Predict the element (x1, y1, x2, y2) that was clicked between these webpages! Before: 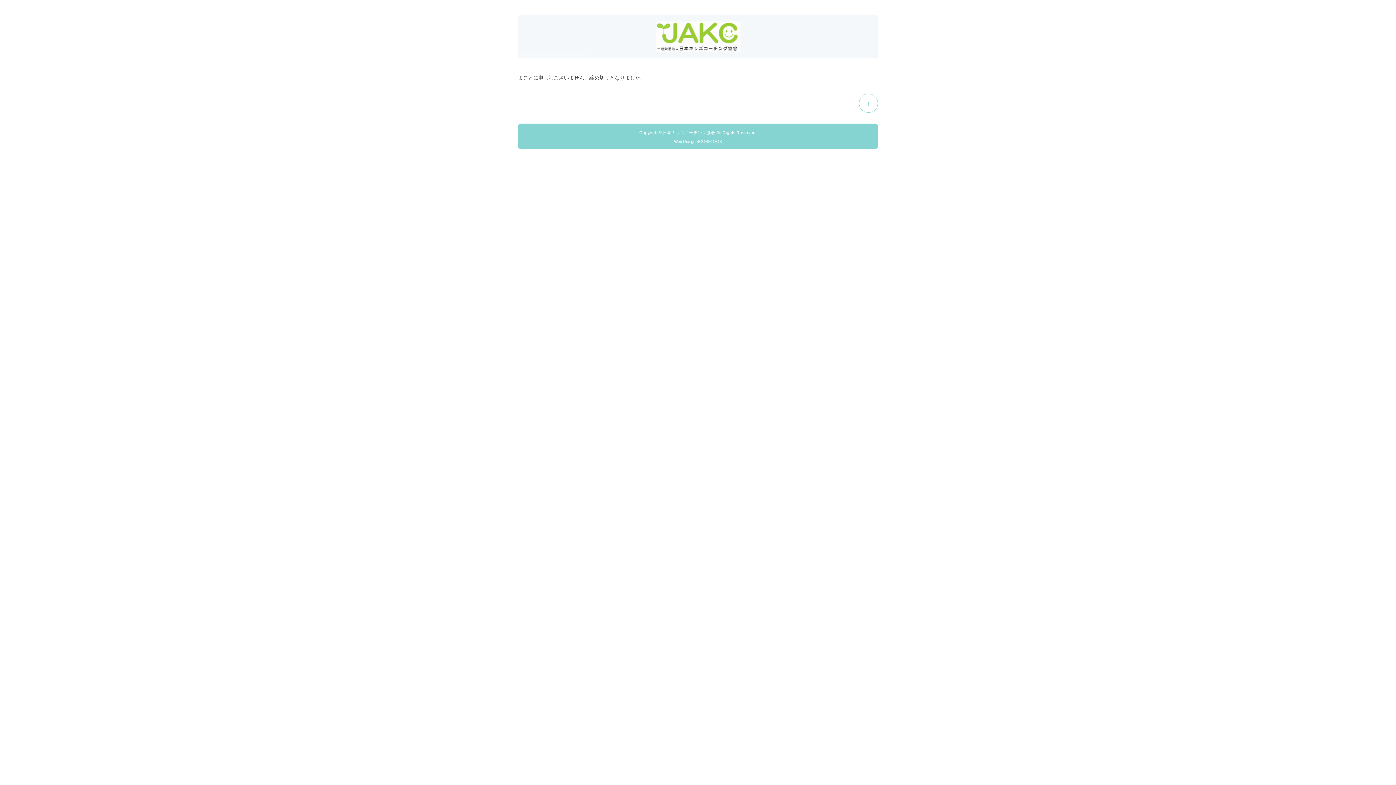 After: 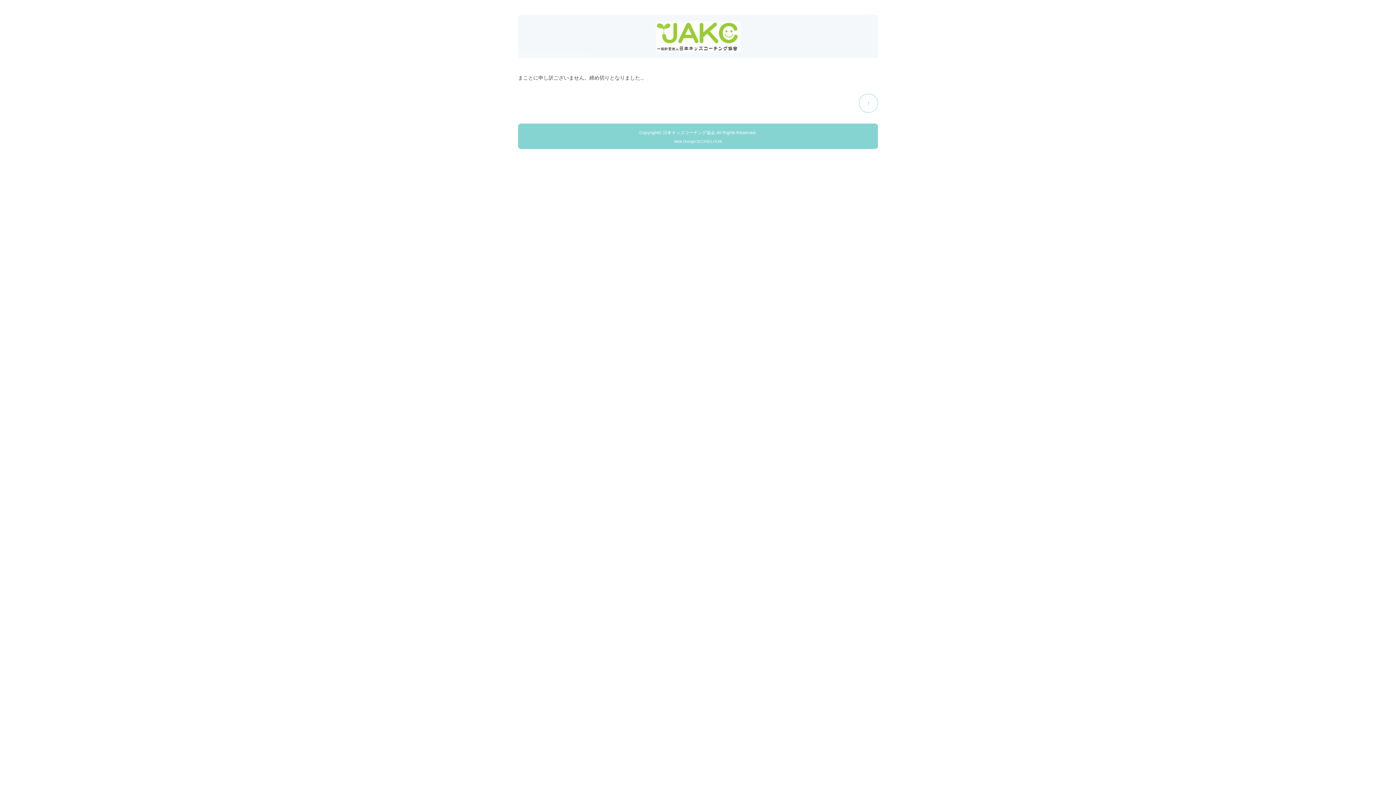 Action: label: Web Design:SCORELOOK bbox: (674, 139, 722, 143)